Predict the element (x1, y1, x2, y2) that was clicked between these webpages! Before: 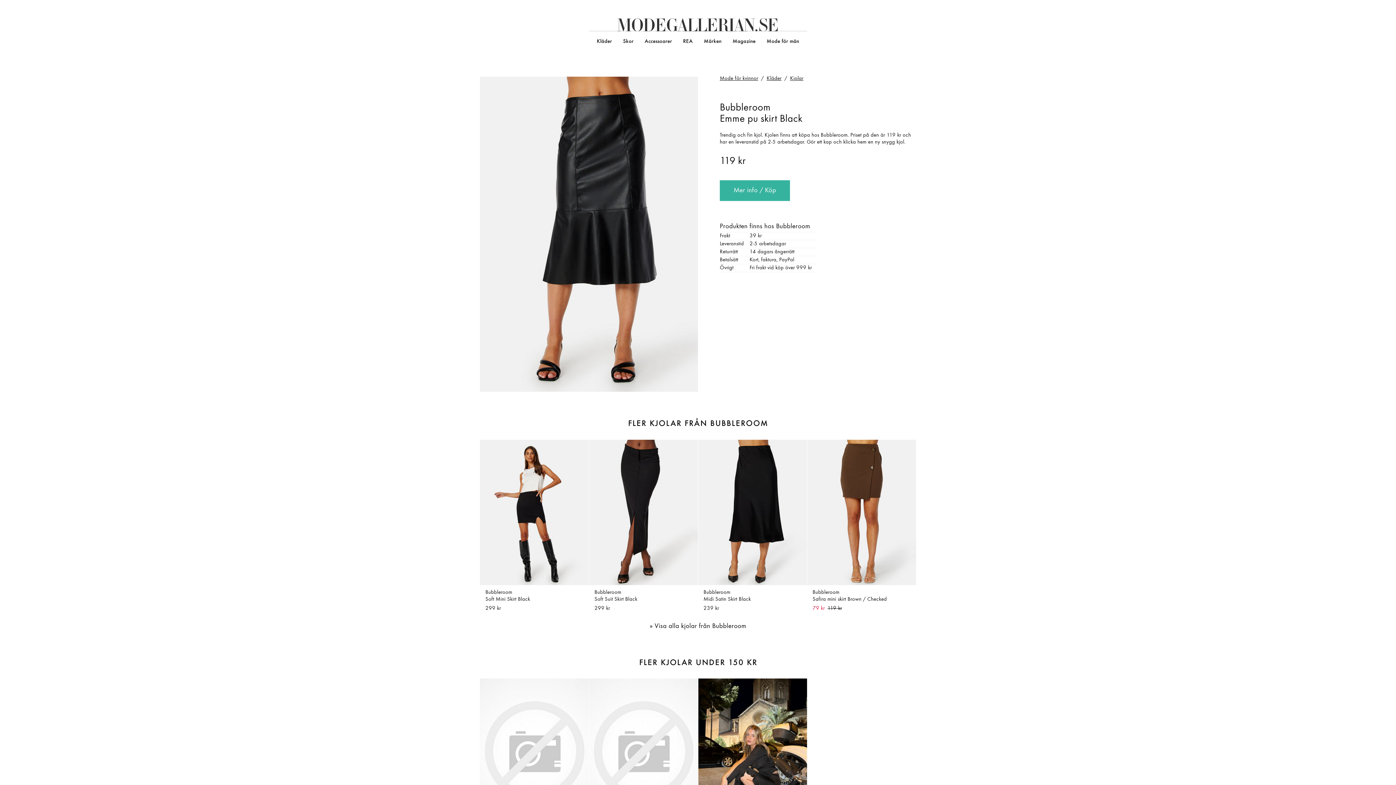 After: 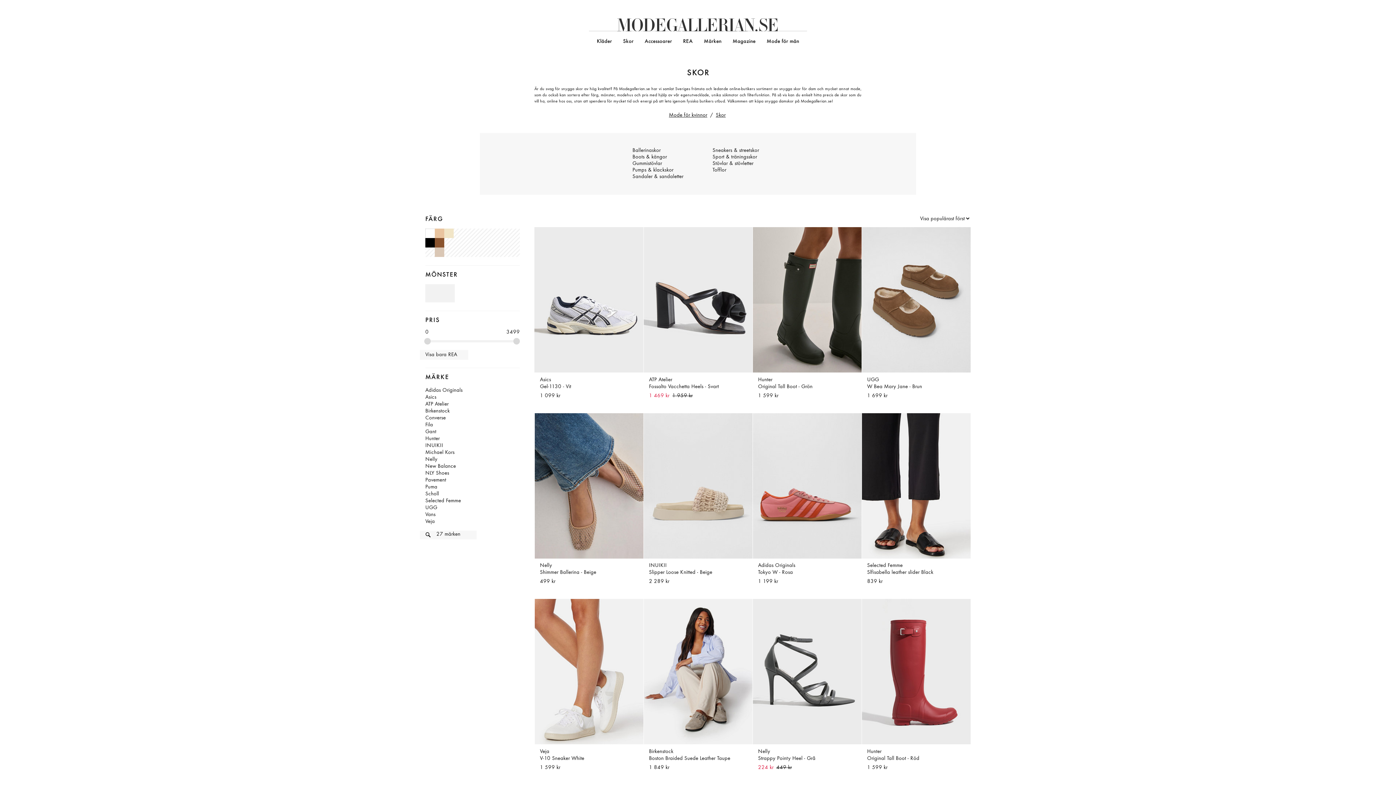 Action: bbox: (617, 31, 639, 51) label: Skor